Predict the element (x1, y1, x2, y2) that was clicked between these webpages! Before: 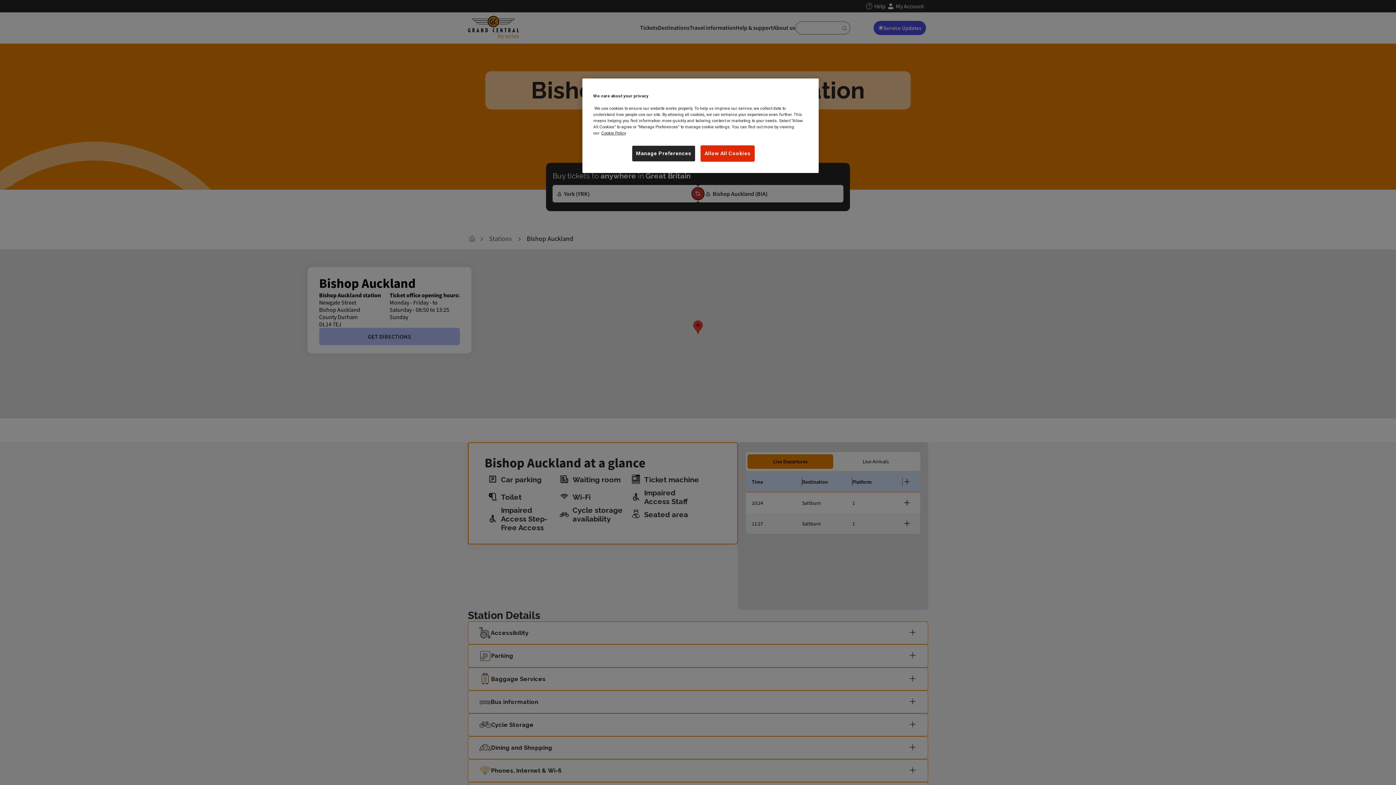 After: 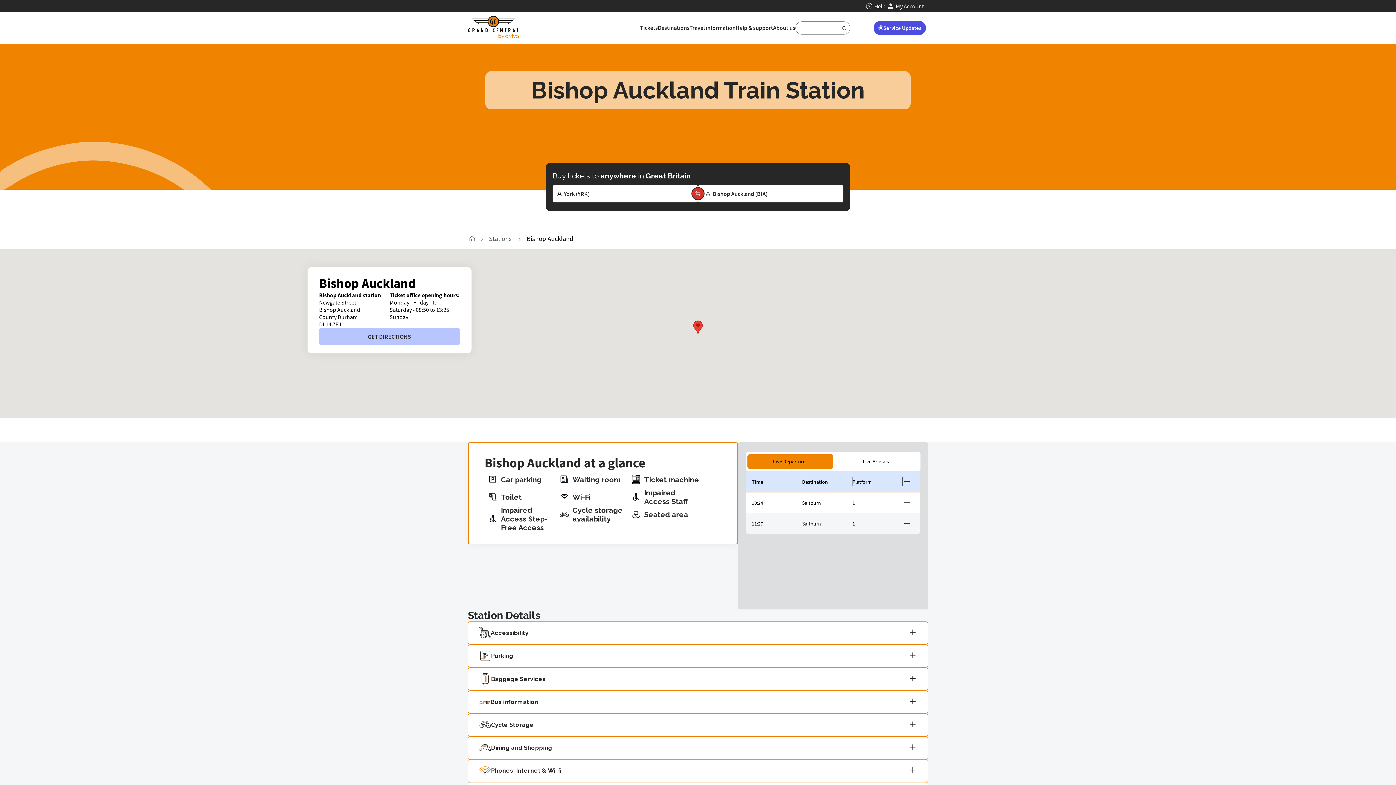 Action: bbox: (700, 145, 754, 161) label: Allow All Cookies